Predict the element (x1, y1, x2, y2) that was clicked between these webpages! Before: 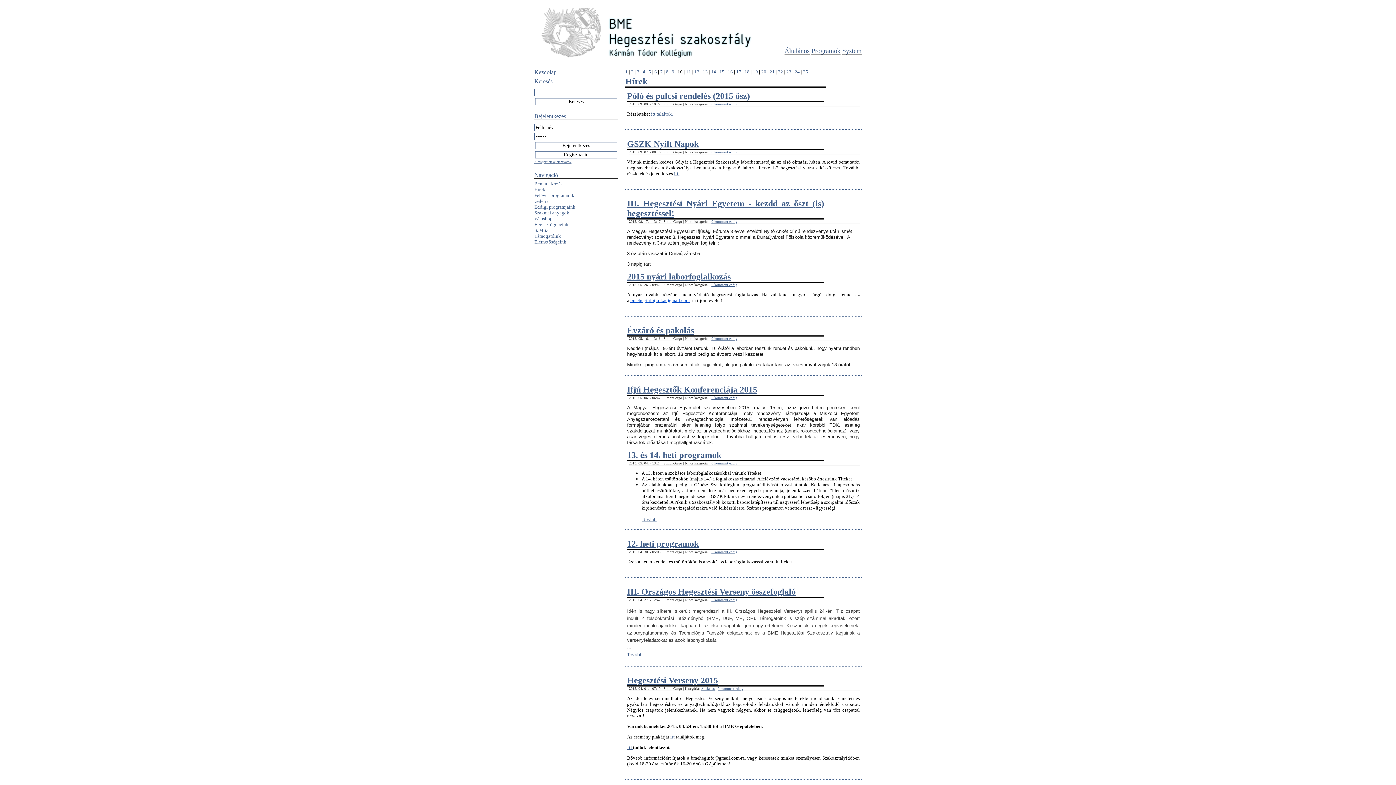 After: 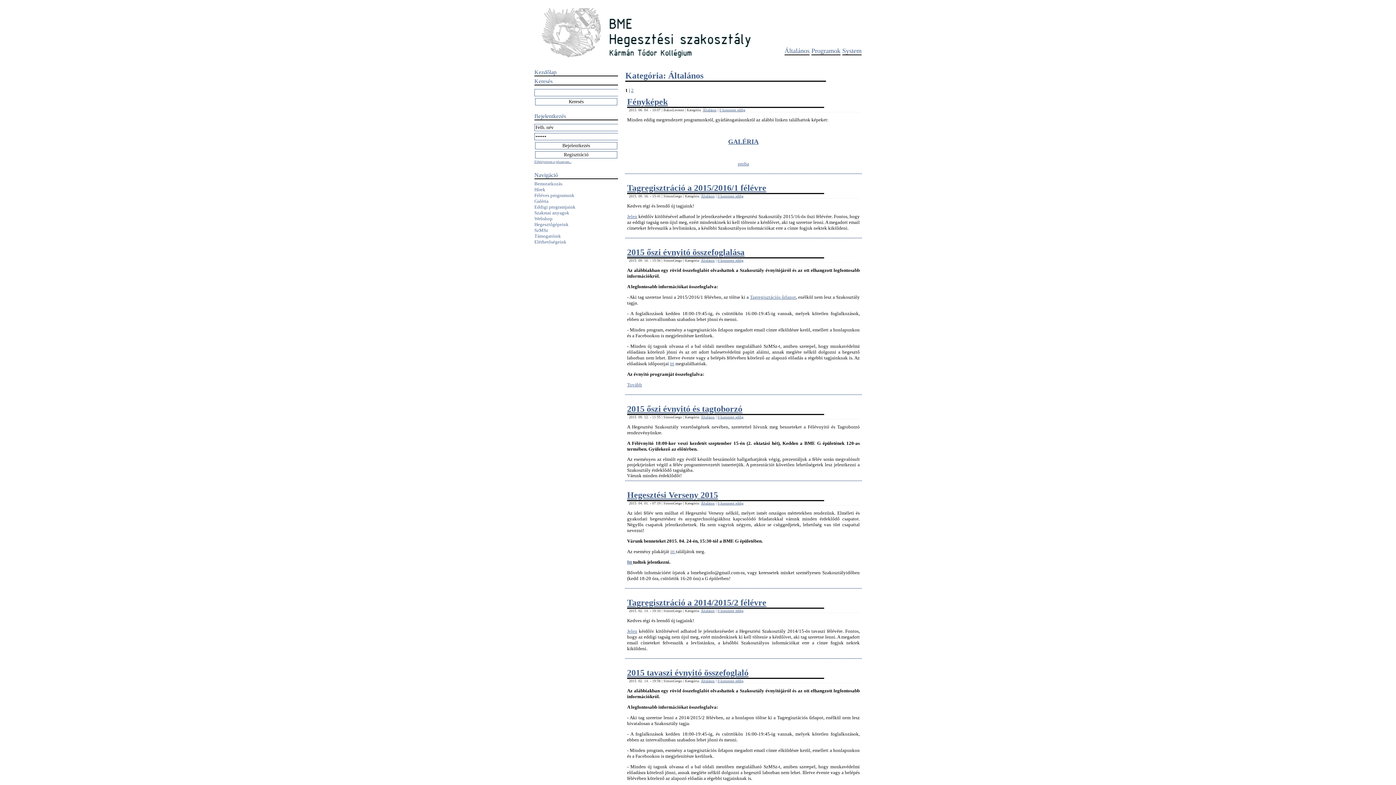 Action: bbox: (784, 47, 809, 55) label: Általános